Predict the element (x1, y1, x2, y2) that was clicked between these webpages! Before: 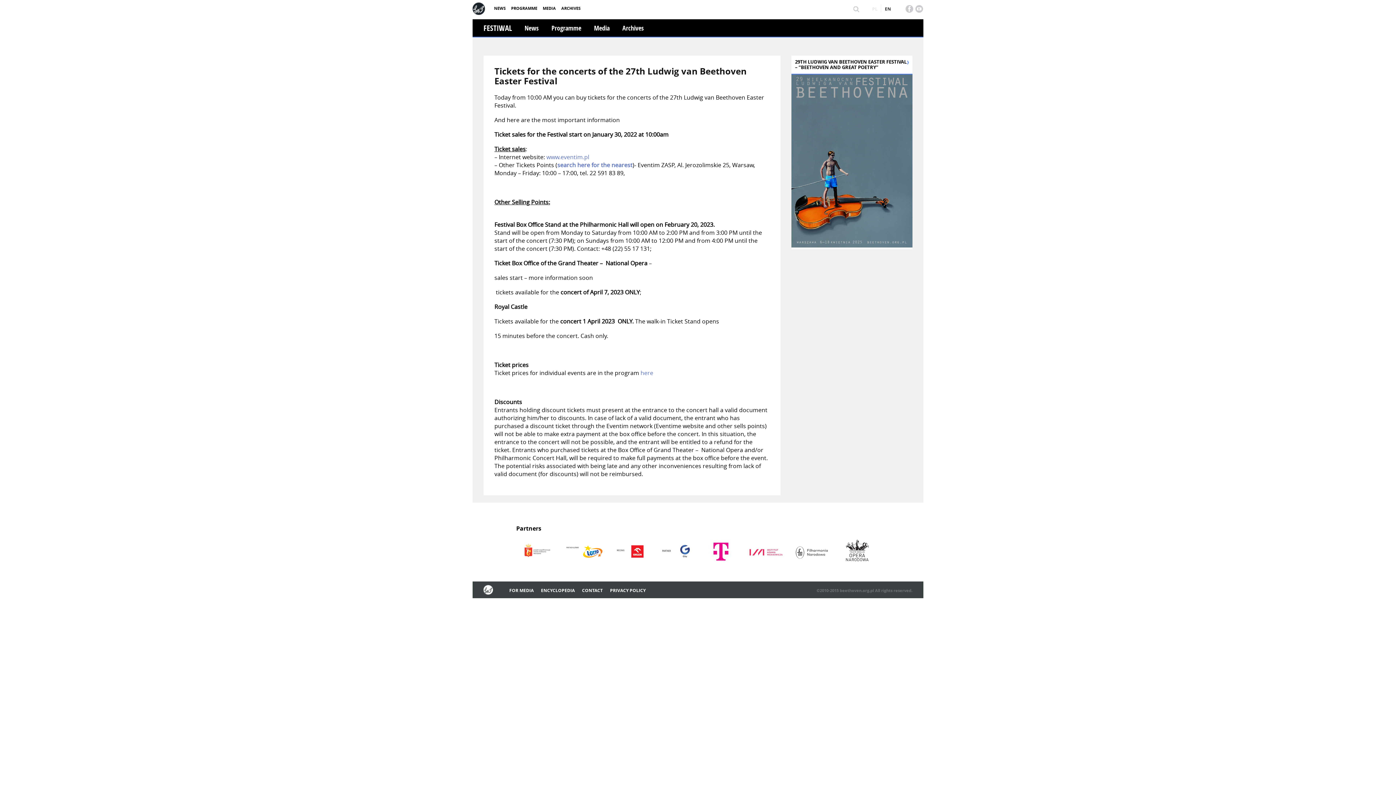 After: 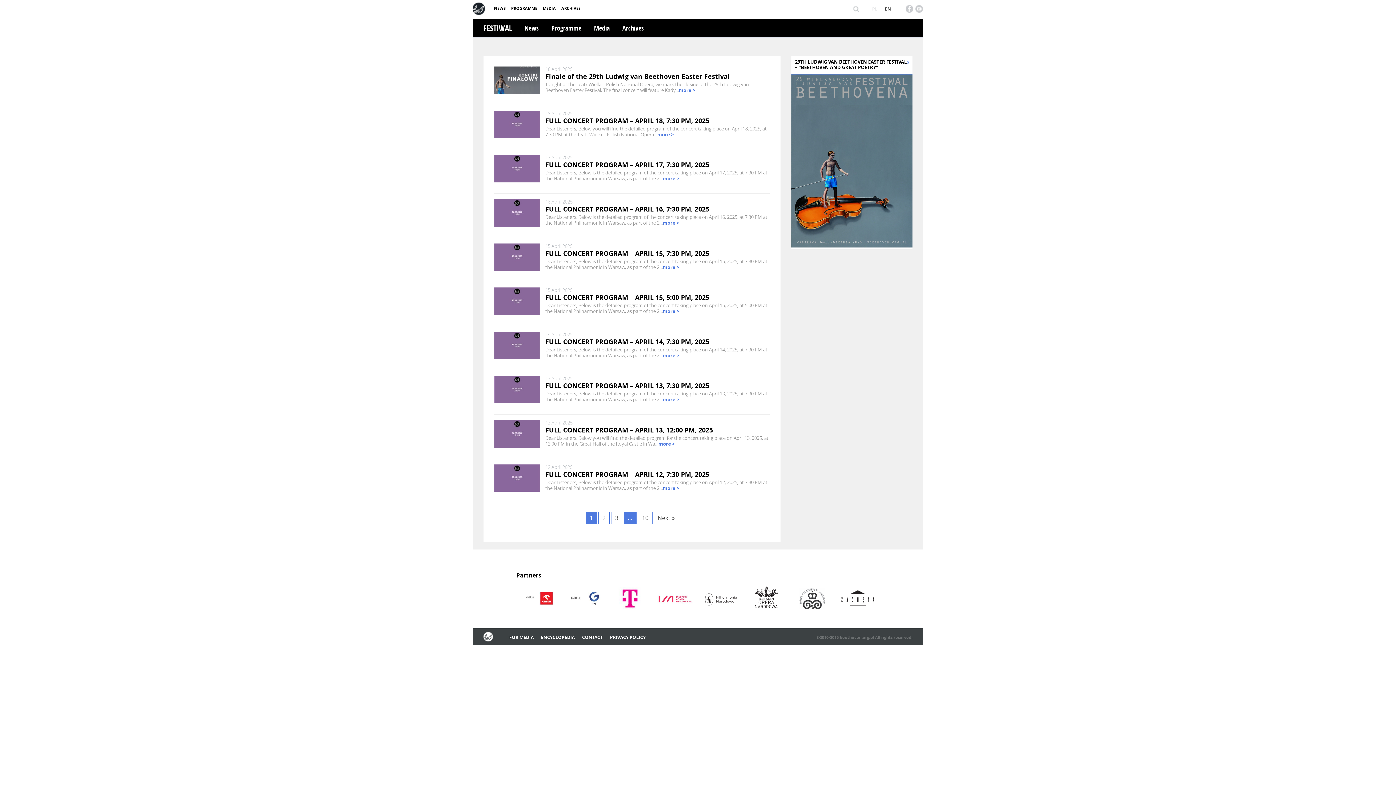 Action: bbox: (524, 23, 538, 32) label: News